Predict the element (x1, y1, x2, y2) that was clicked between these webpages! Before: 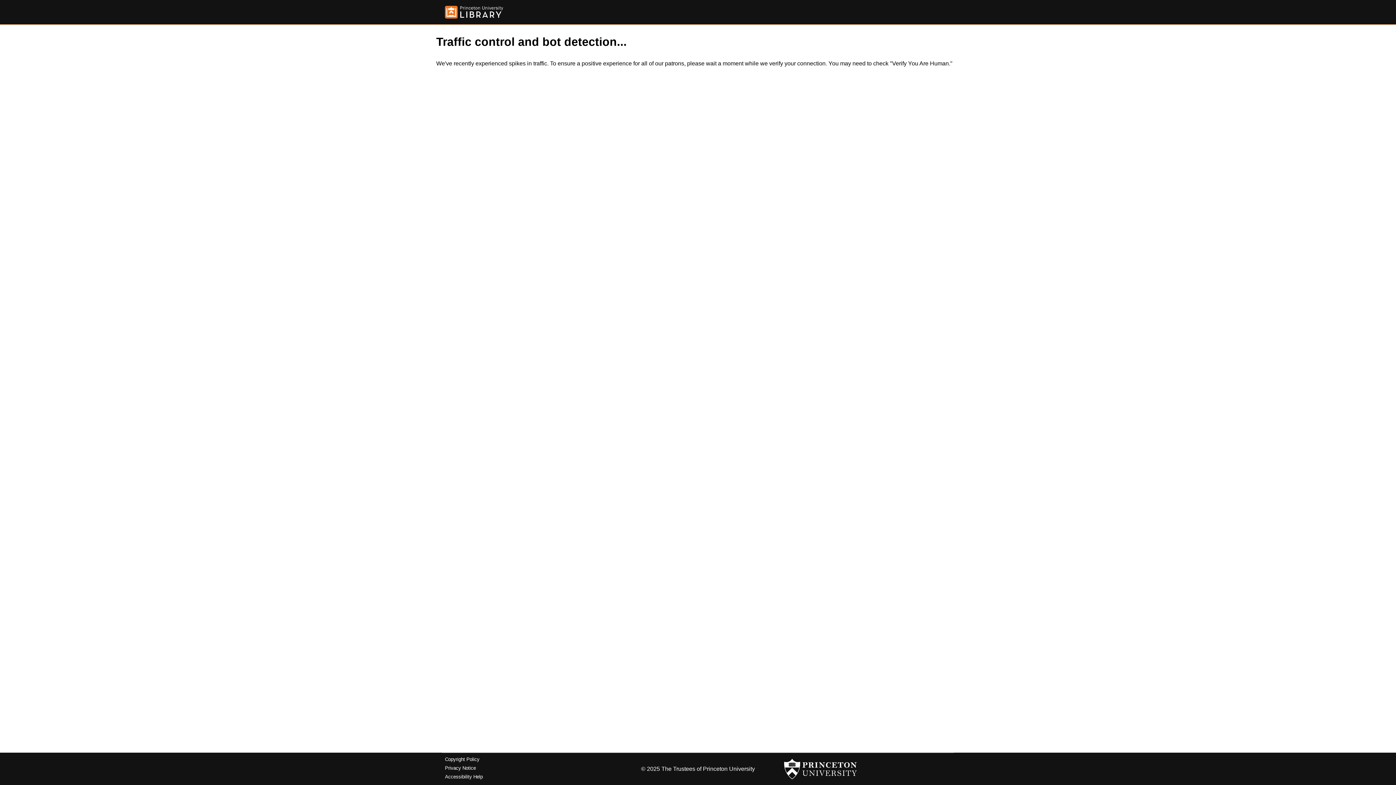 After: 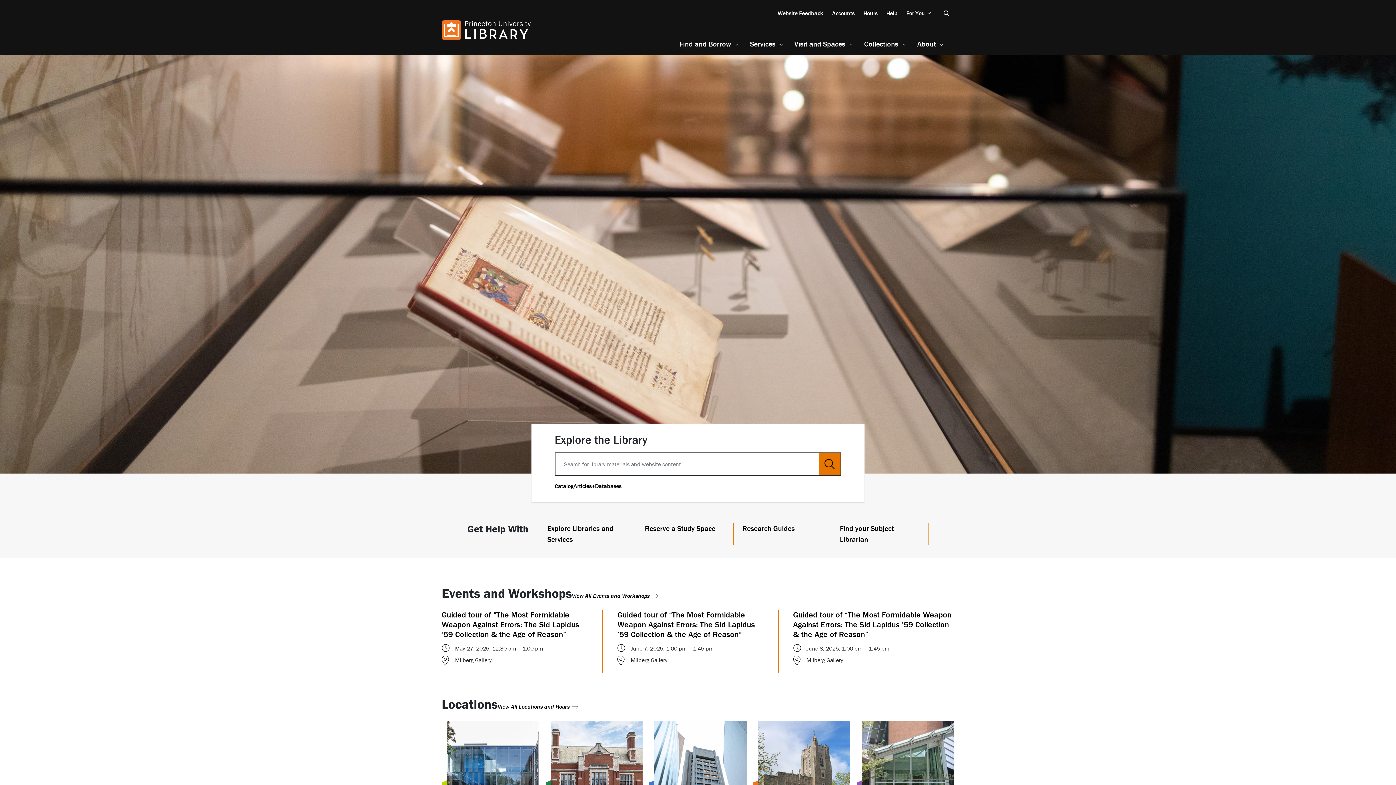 Action: bbox: (445, 5, 503, 18)